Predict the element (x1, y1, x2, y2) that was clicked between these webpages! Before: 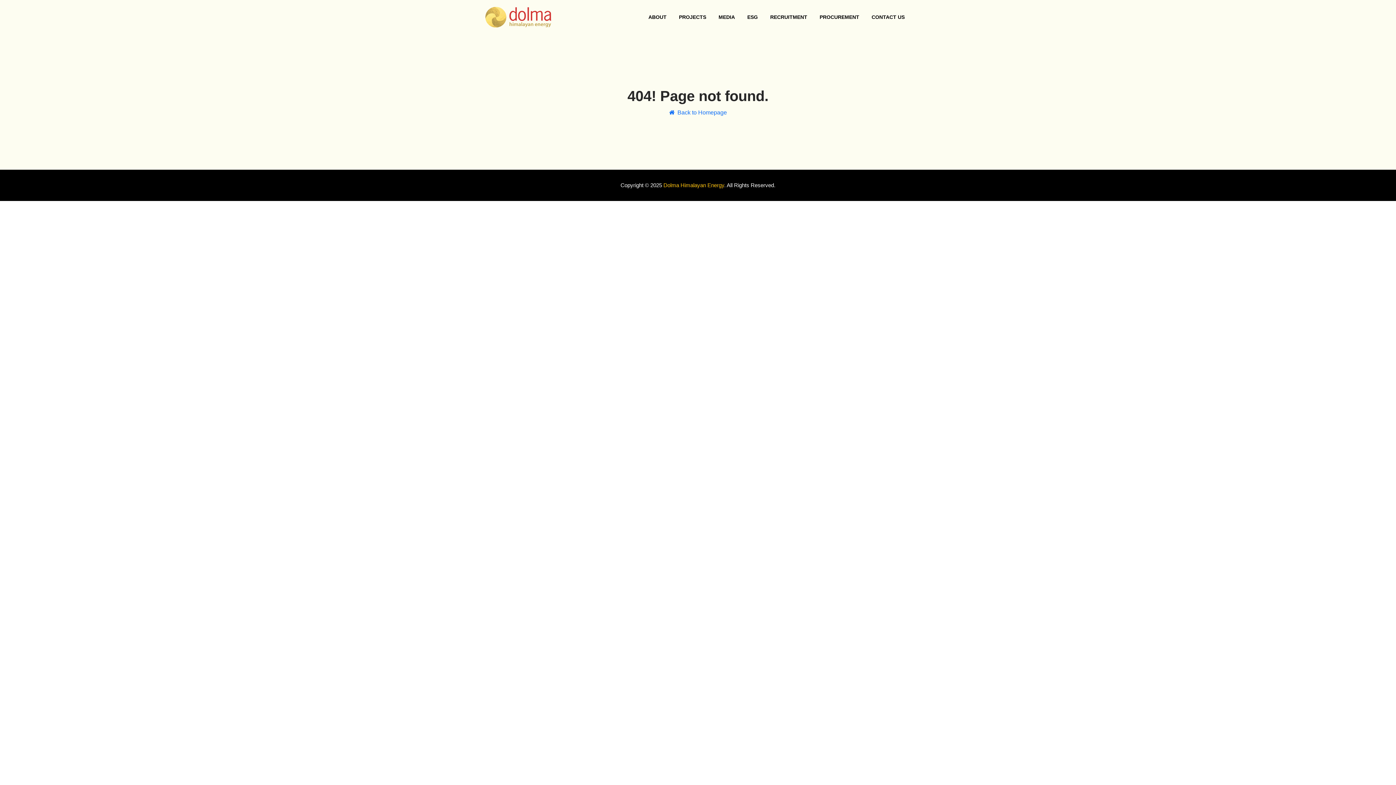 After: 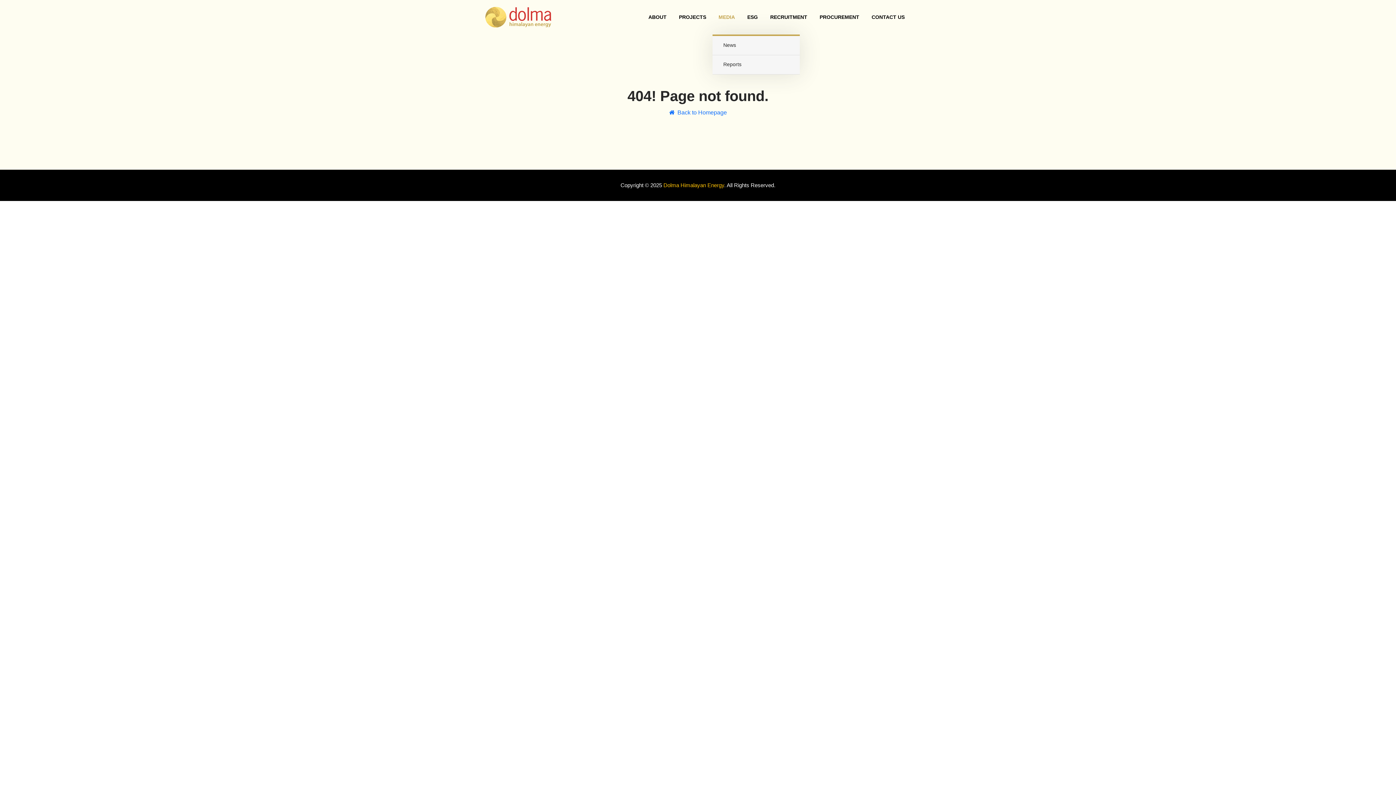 Action: bbox: (712, 0, 741, 34) label: MEDIA